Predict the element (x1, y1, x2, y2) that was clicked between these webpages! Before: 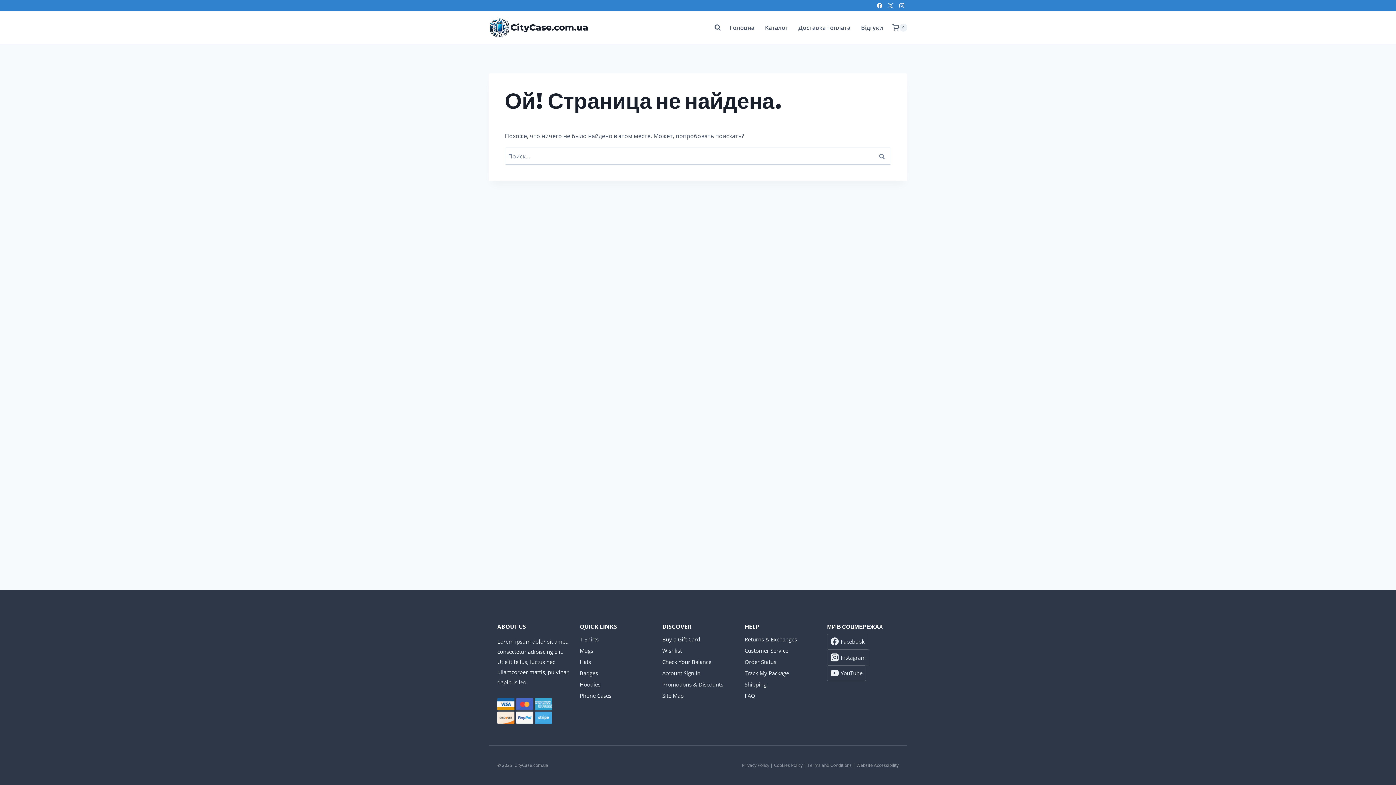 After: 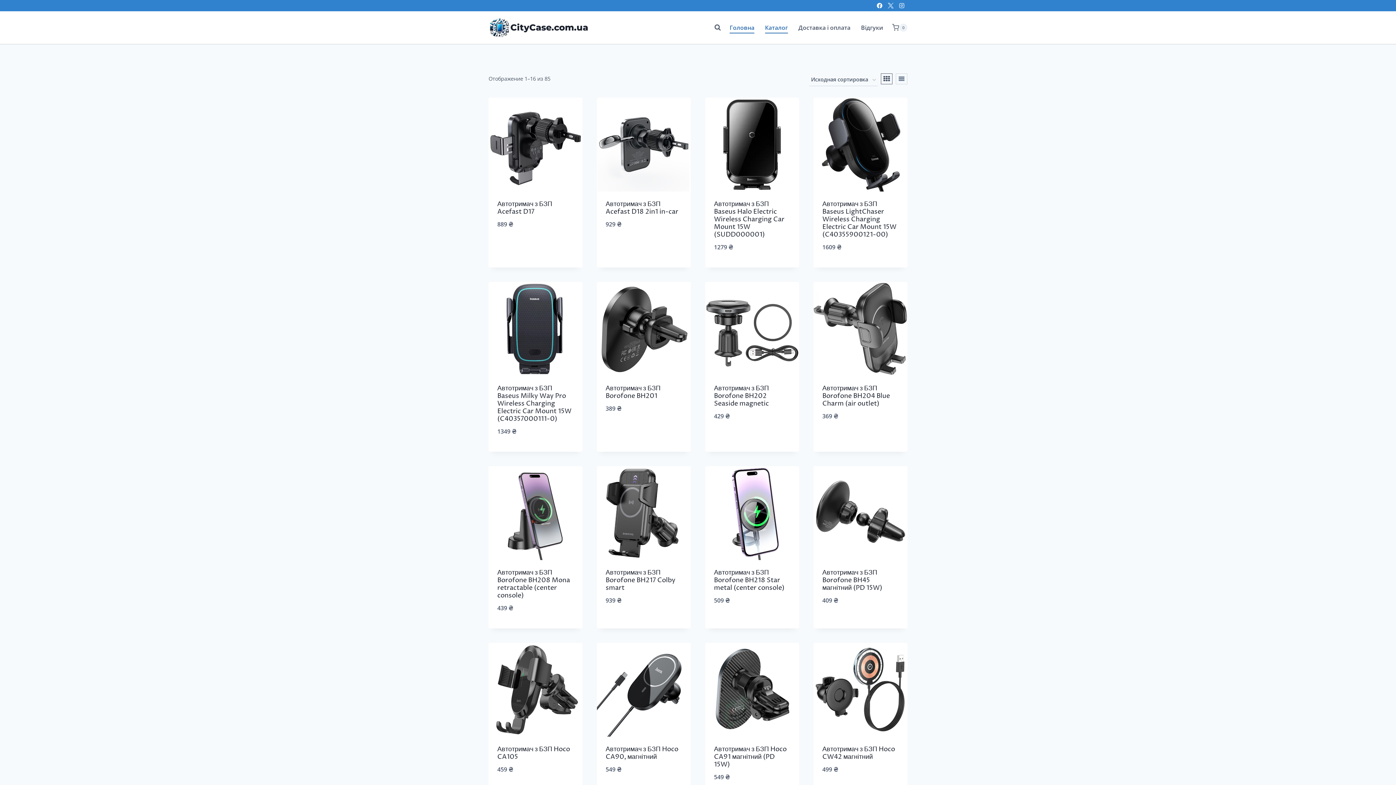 Action: bbox: (488, 16, 588, 38) label: CityCase.com.ua